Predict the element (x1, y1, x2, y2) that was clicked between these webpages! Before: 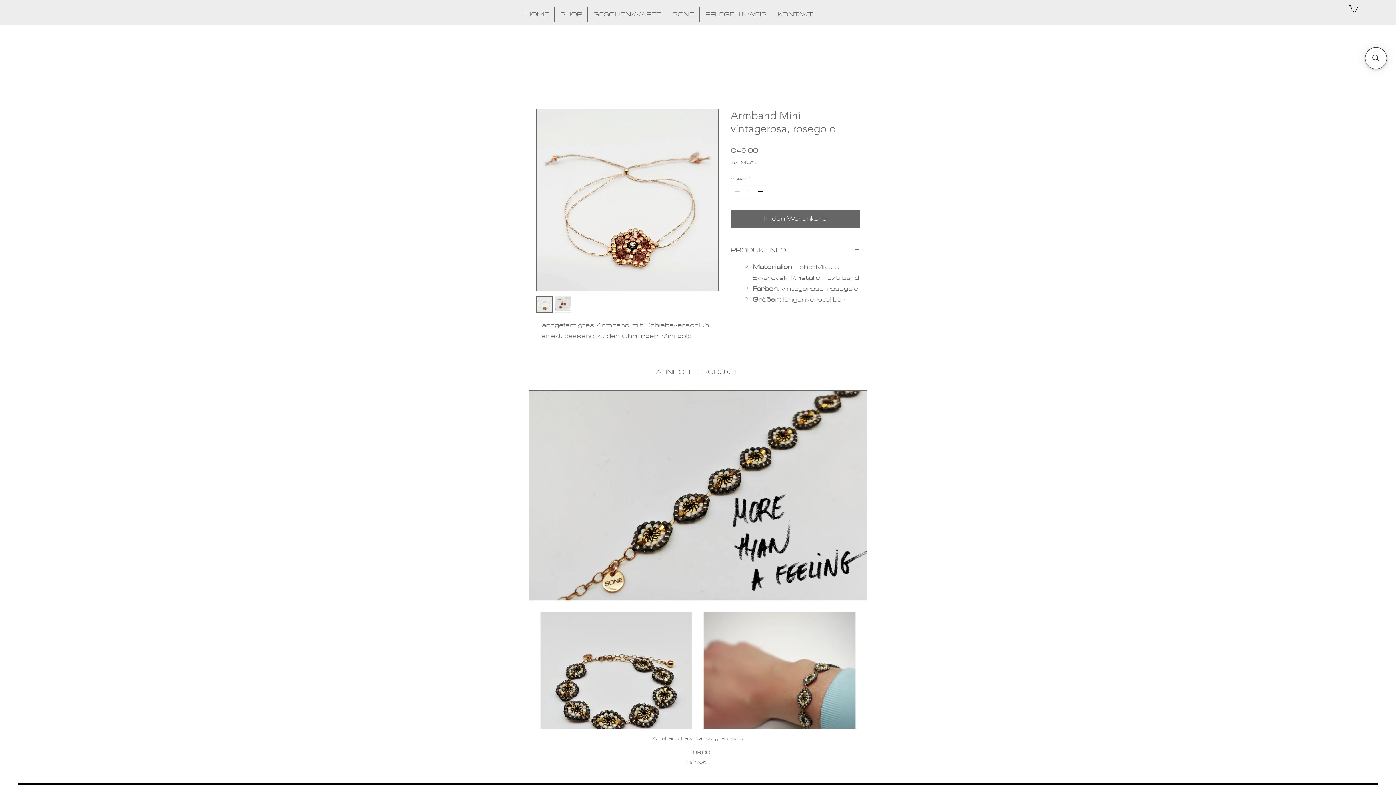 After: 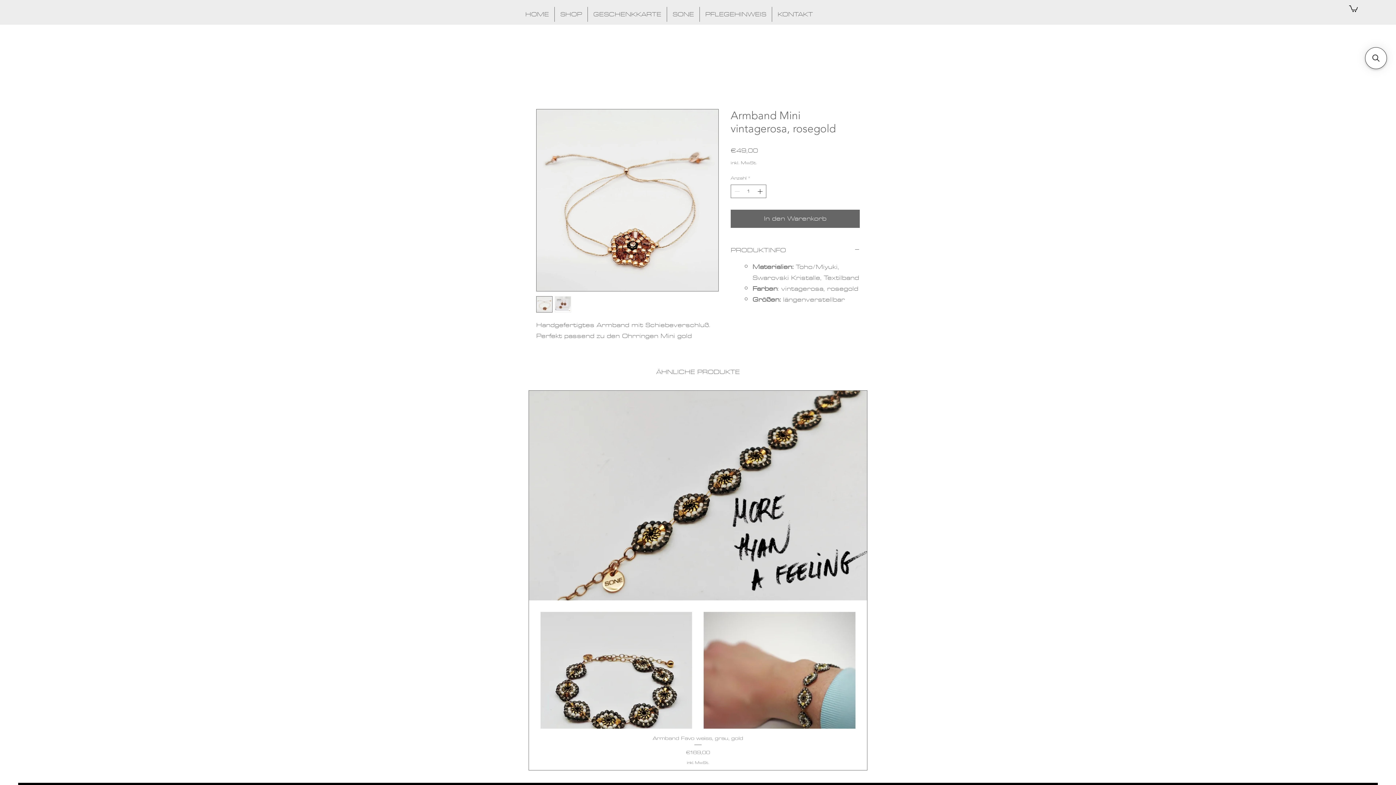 Action: bbox: (536, 296, 552, 312)